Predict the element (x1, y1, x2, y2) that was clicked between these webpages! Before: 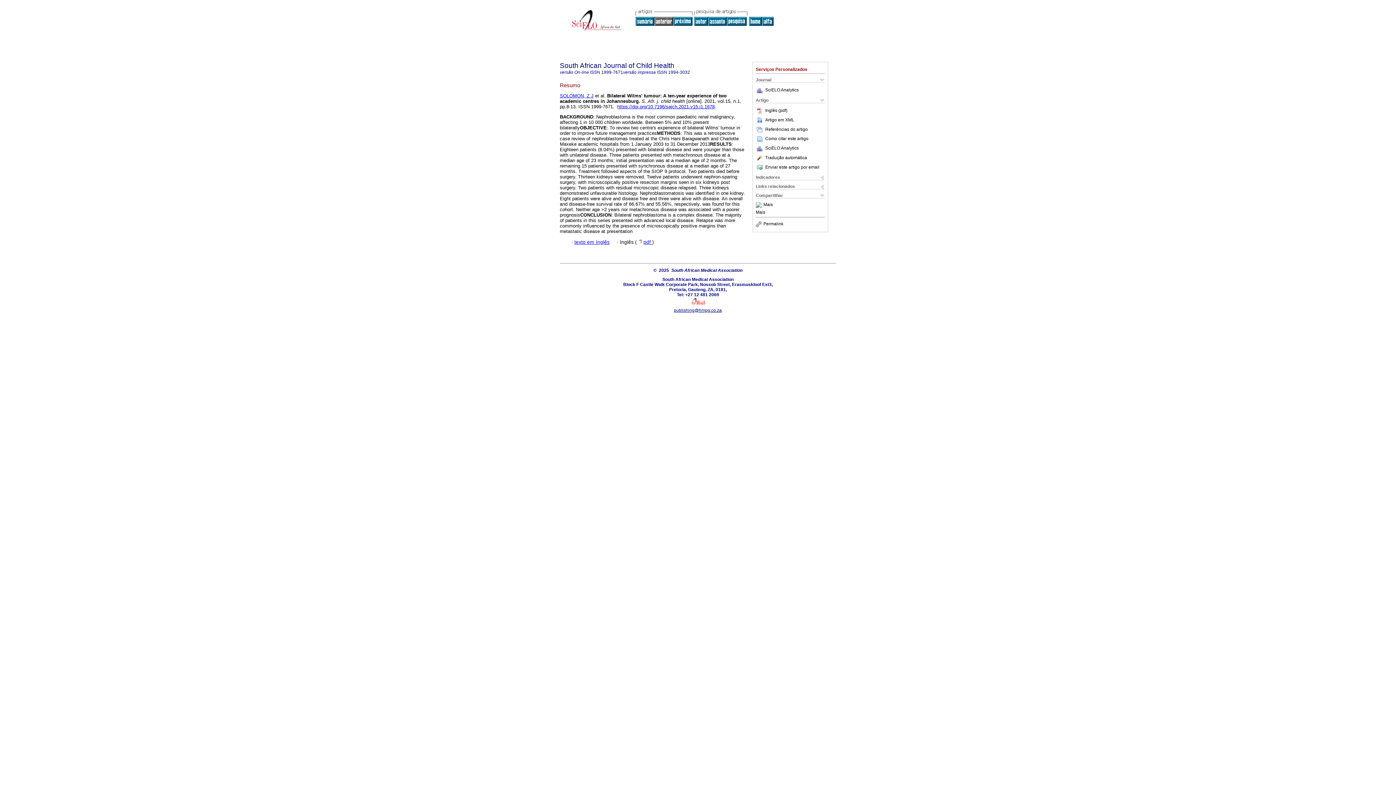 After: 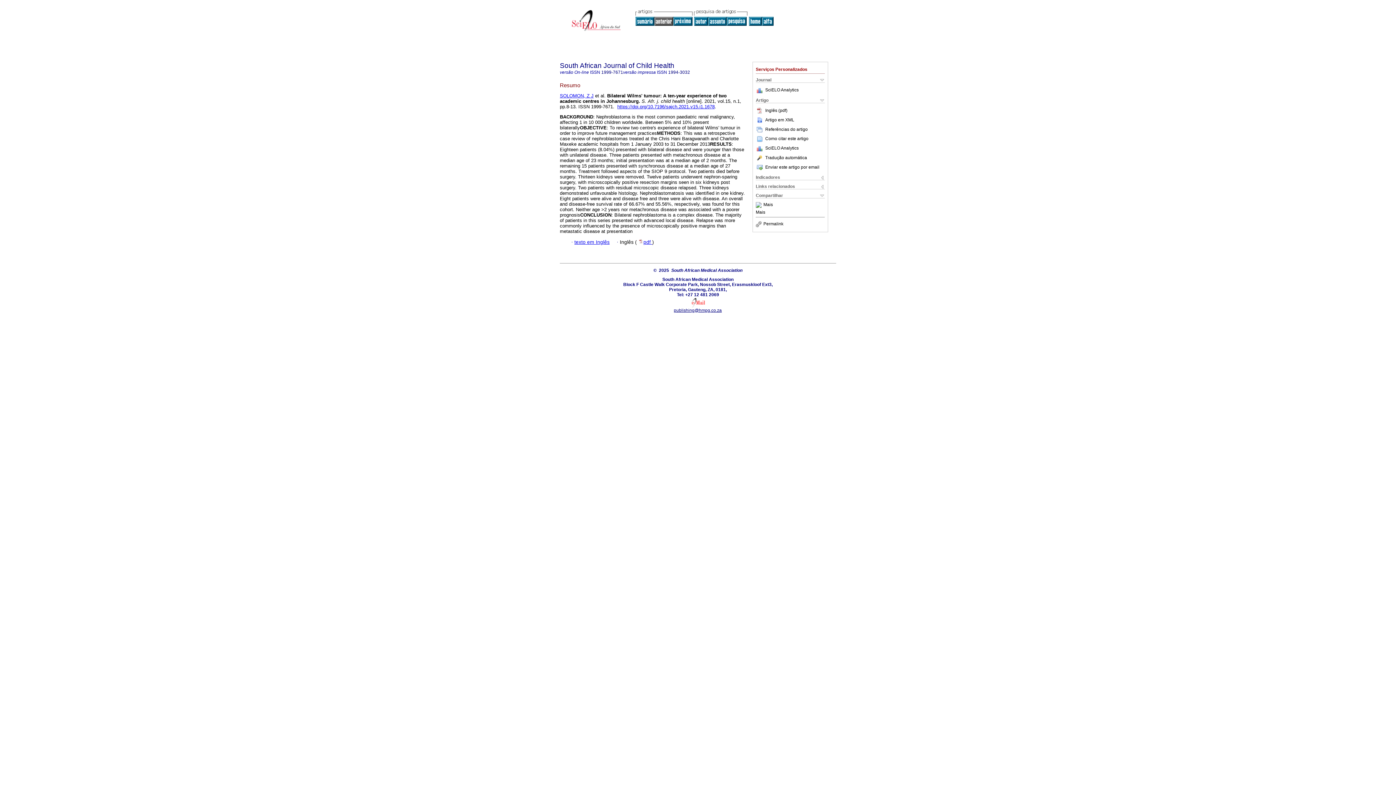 Action: bbox: (674, 308, 722, 313) label: publishing@hmpg.co.za